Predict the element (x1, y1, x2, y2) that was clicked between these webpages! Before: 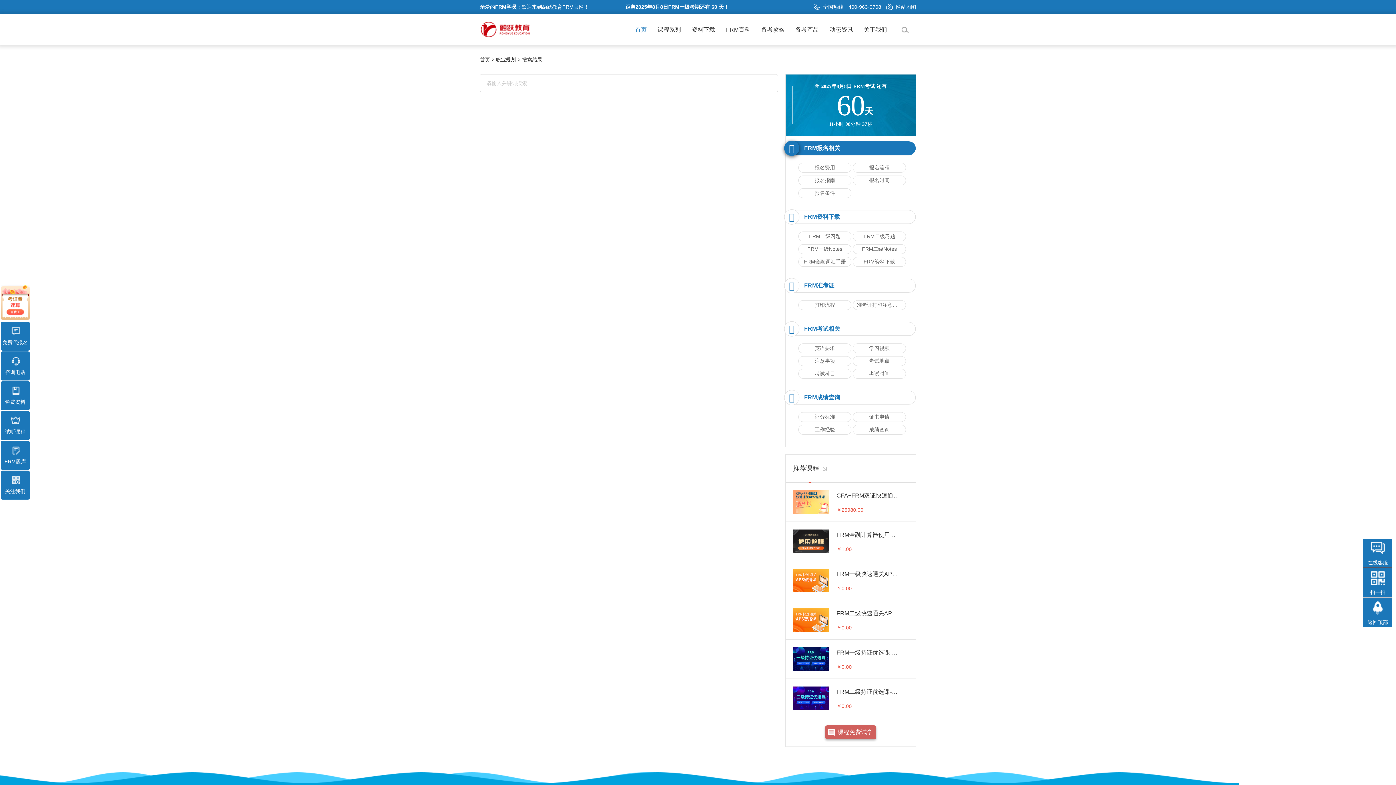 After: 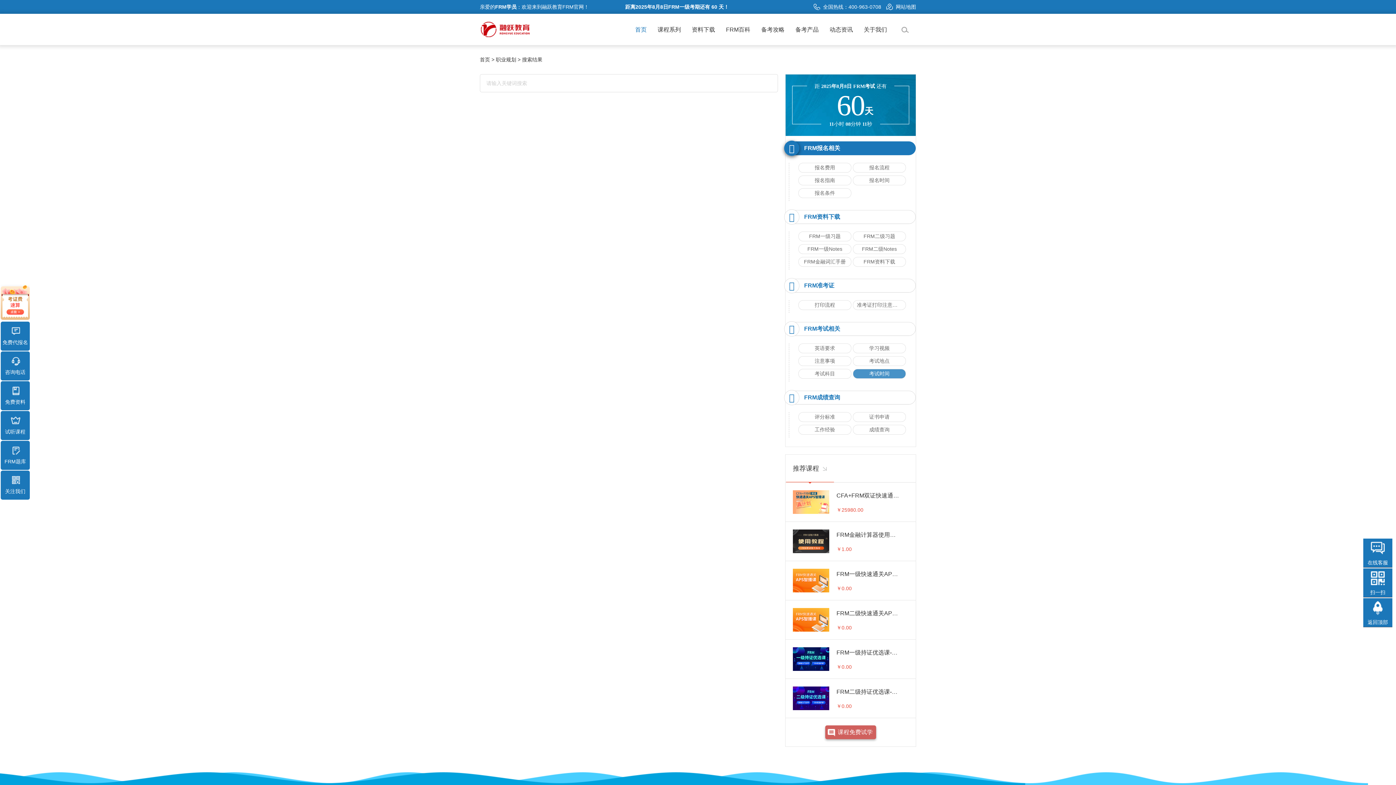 Action: label: 考试时间 bbox: (853, 369, 906, 378)